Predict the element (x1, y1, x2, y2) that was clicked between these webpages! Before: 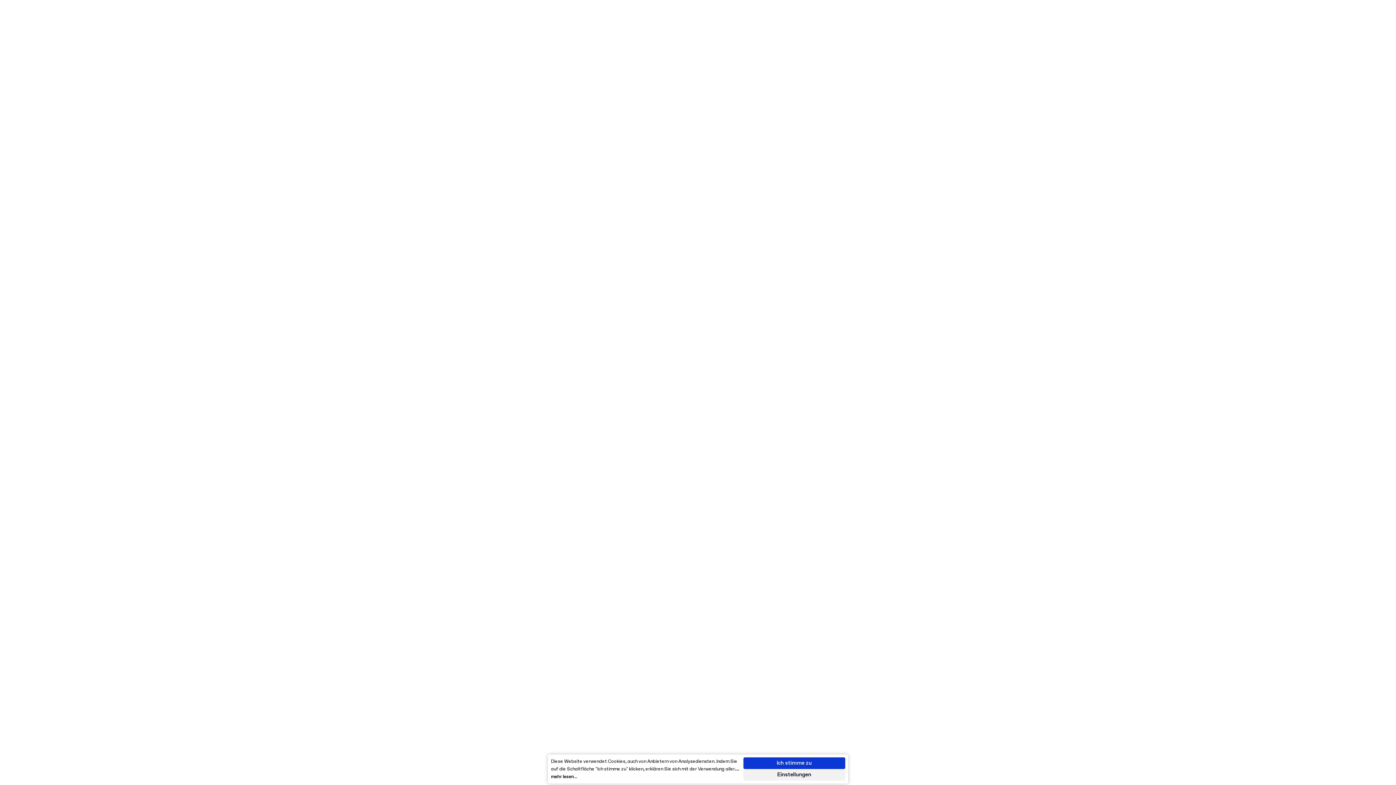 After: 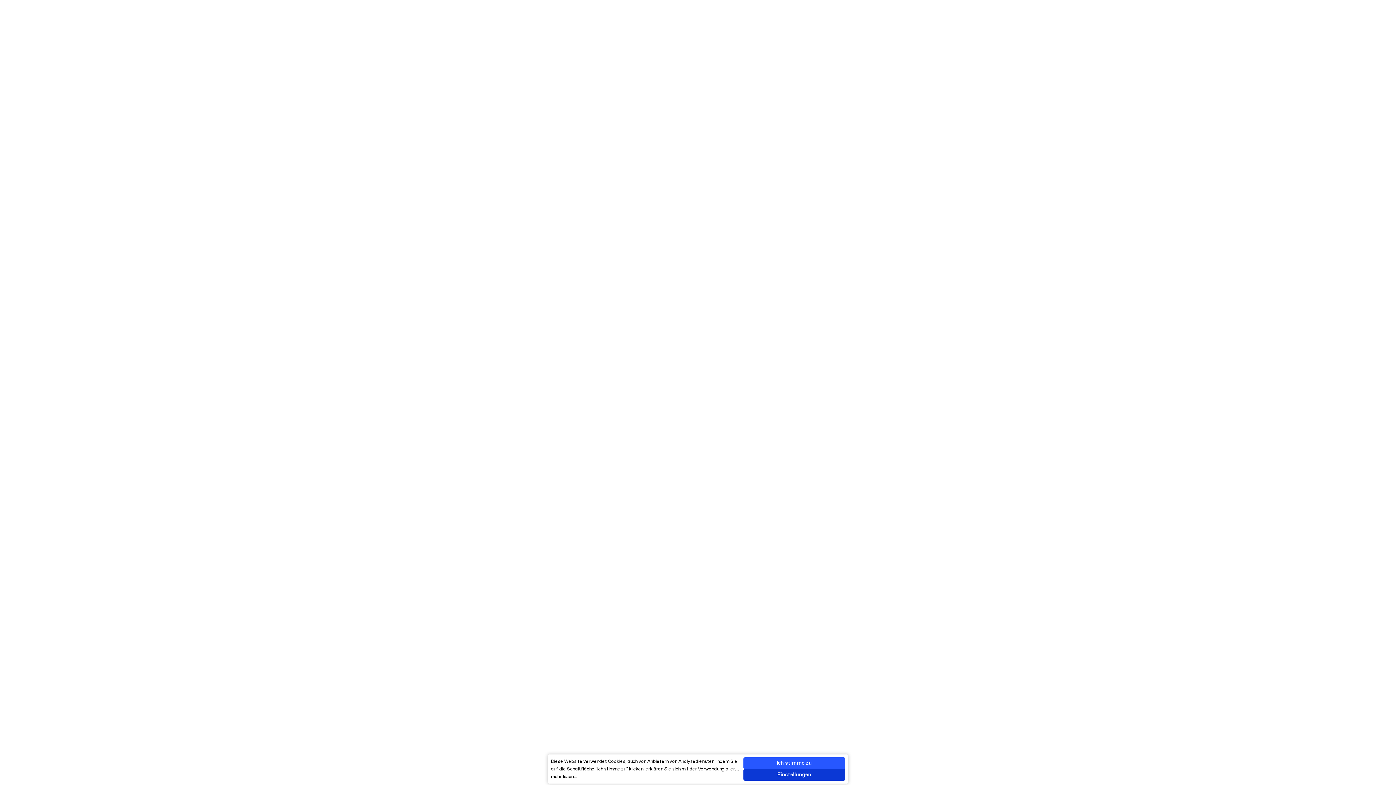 Action: label: Einstellungen bbox: (743, 769, 845, 781)